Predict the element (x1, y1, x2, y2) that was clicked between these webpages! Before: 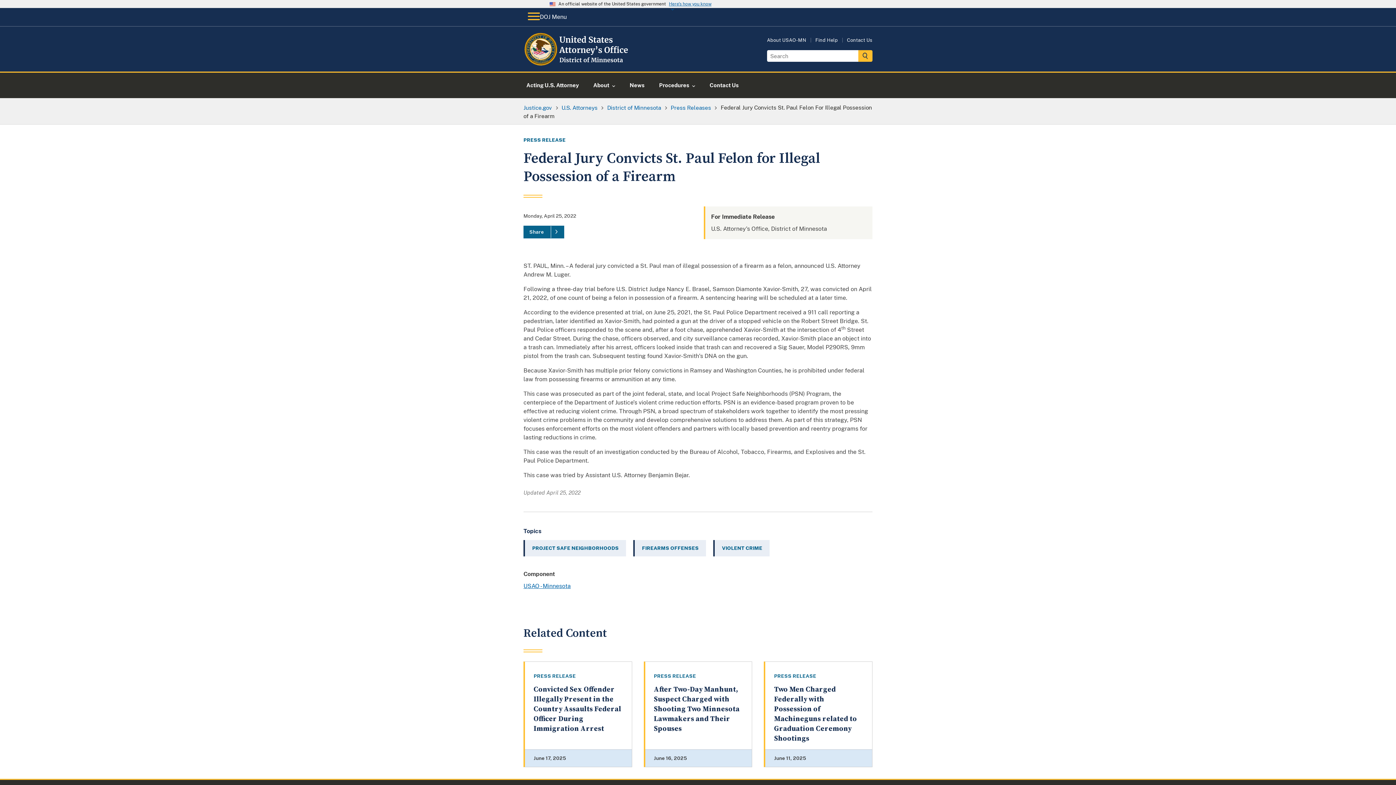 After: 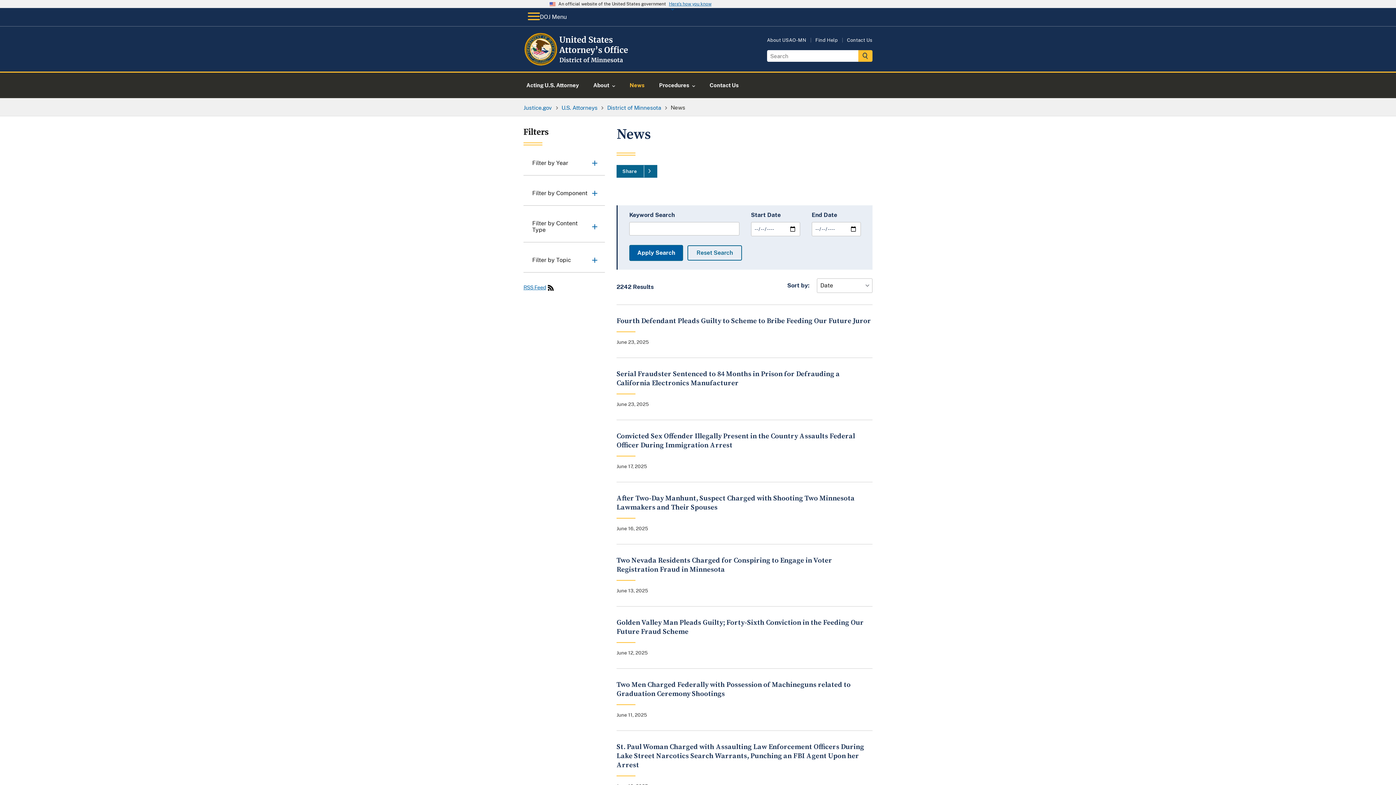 Action: bbox: (621, 72, 653, 98) label: News